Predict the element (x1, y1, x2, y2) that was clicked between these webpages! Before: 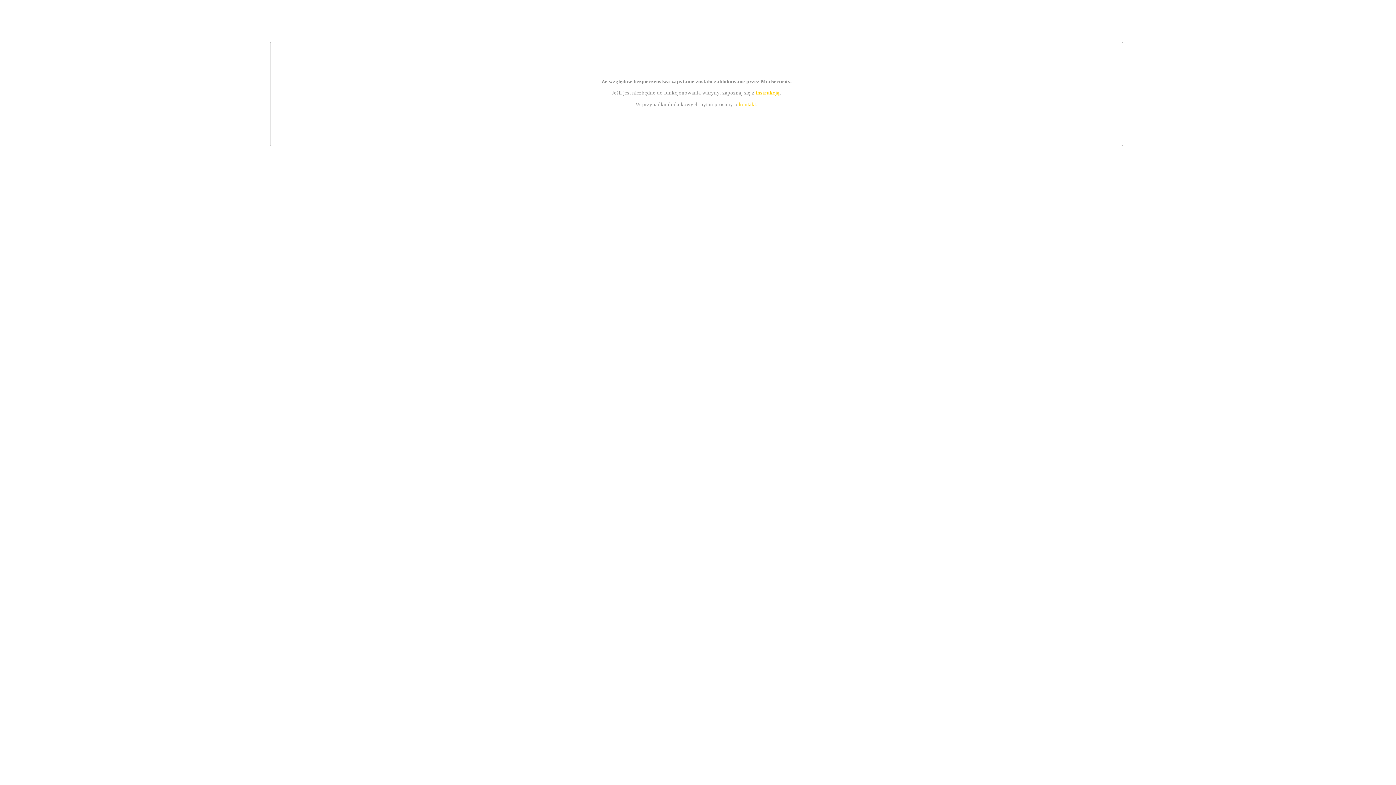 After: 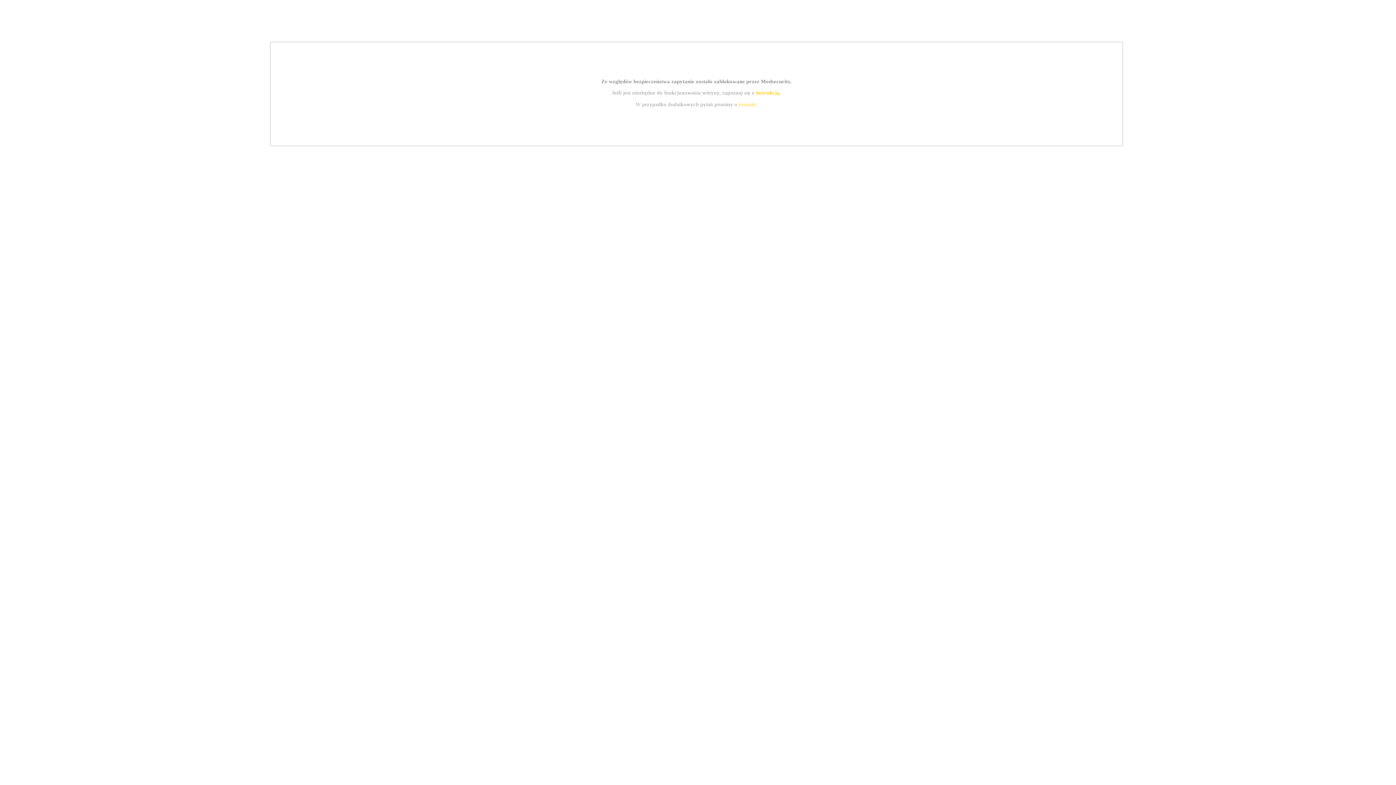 Action: bbox: (739, 101, 756, 107) label: kontakt